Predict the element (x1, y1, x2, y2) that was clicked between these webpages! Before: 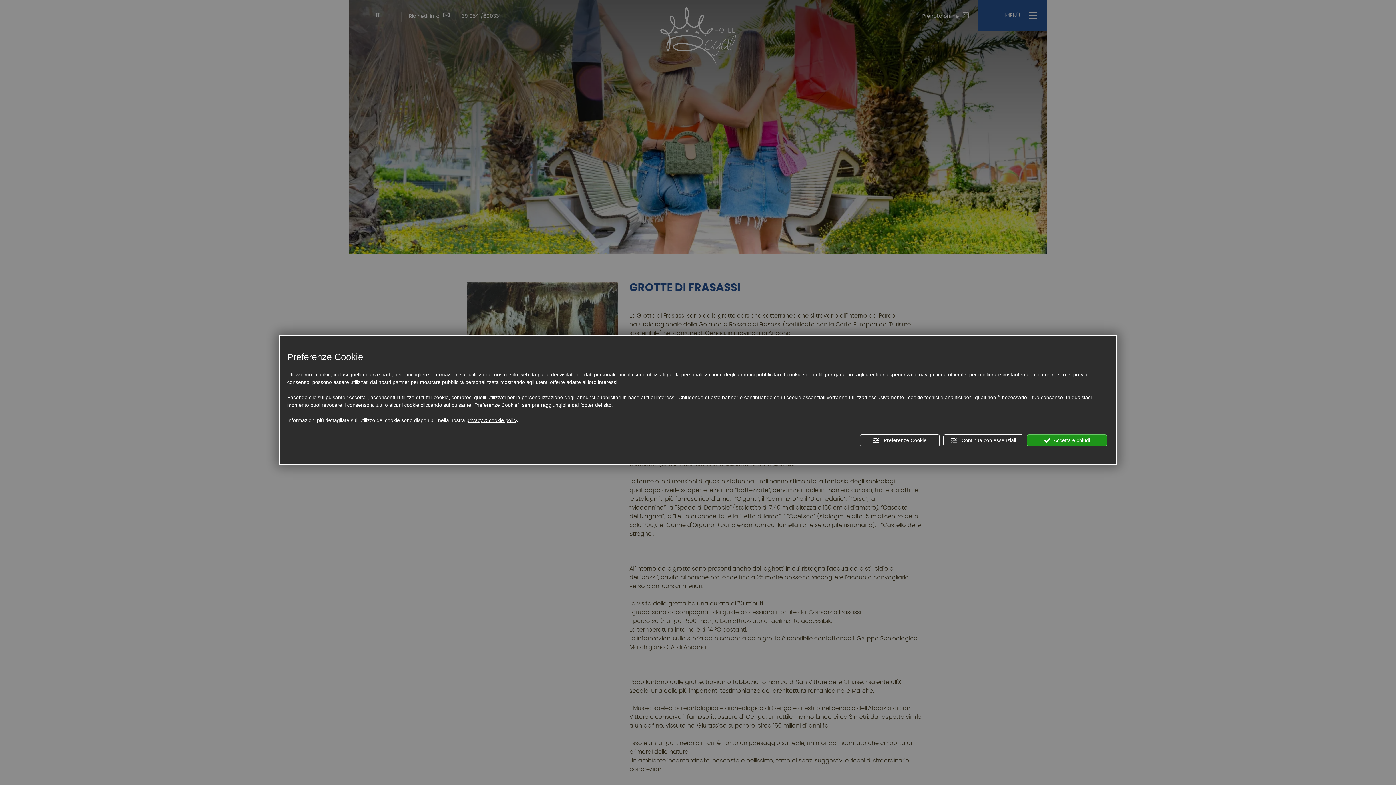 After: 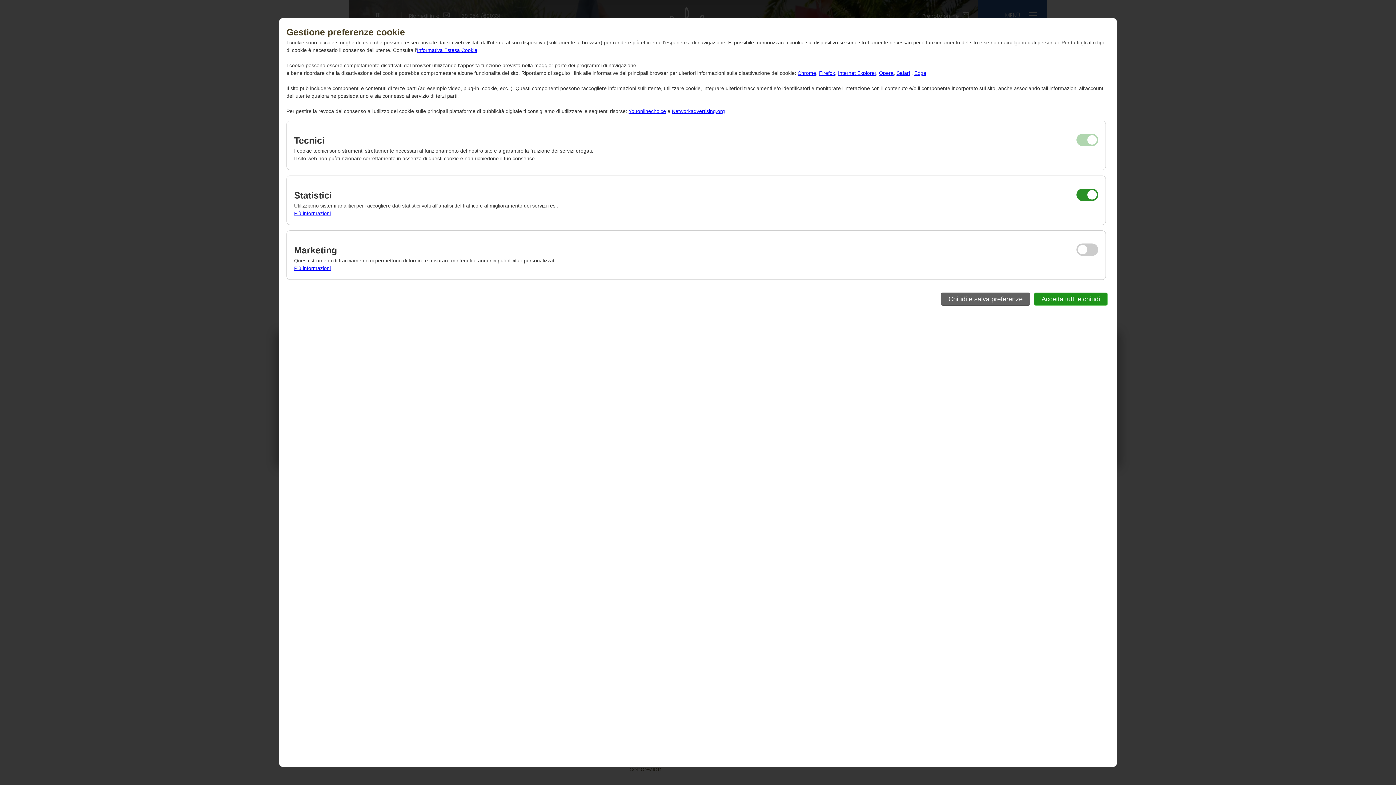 Action: label:  Preferenze Cookie bbox: (860, 434, 940, 446)